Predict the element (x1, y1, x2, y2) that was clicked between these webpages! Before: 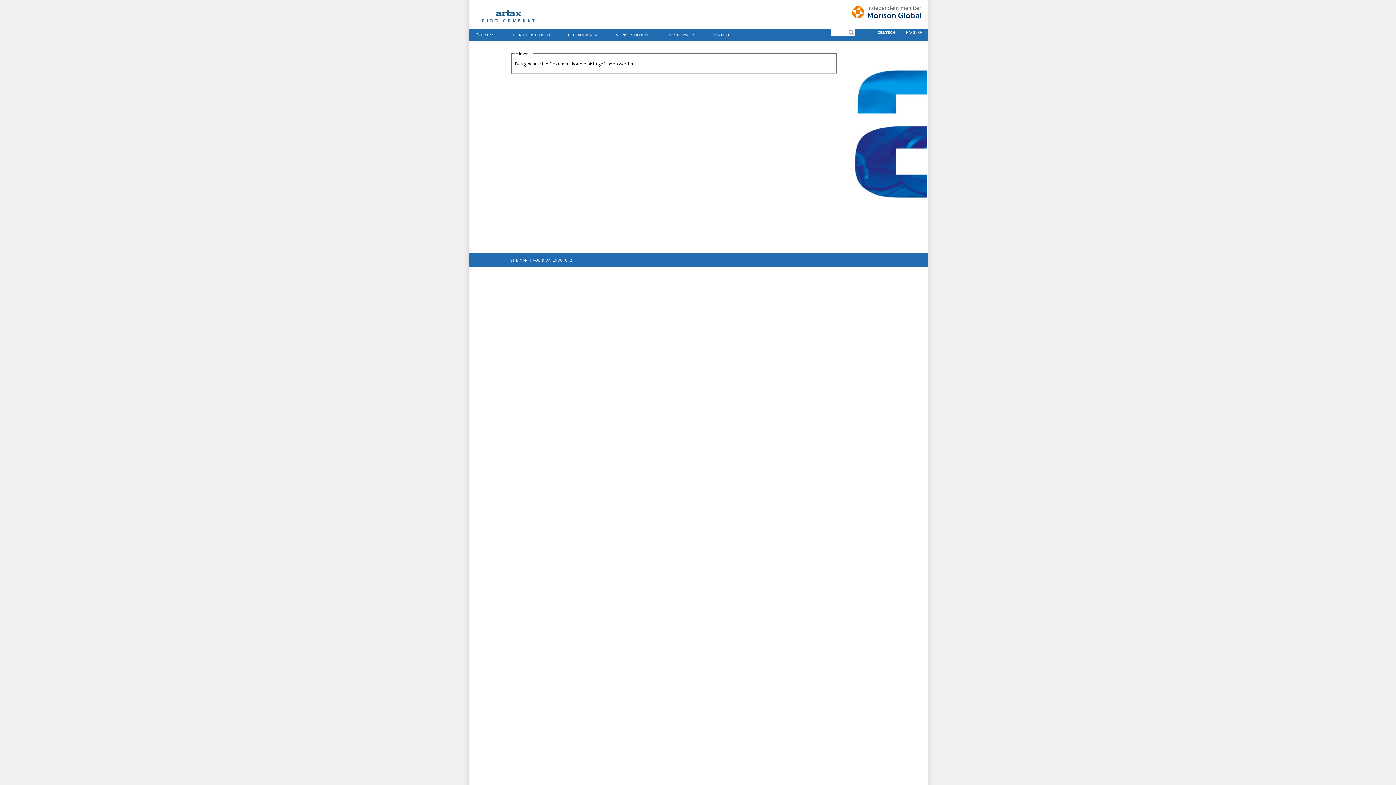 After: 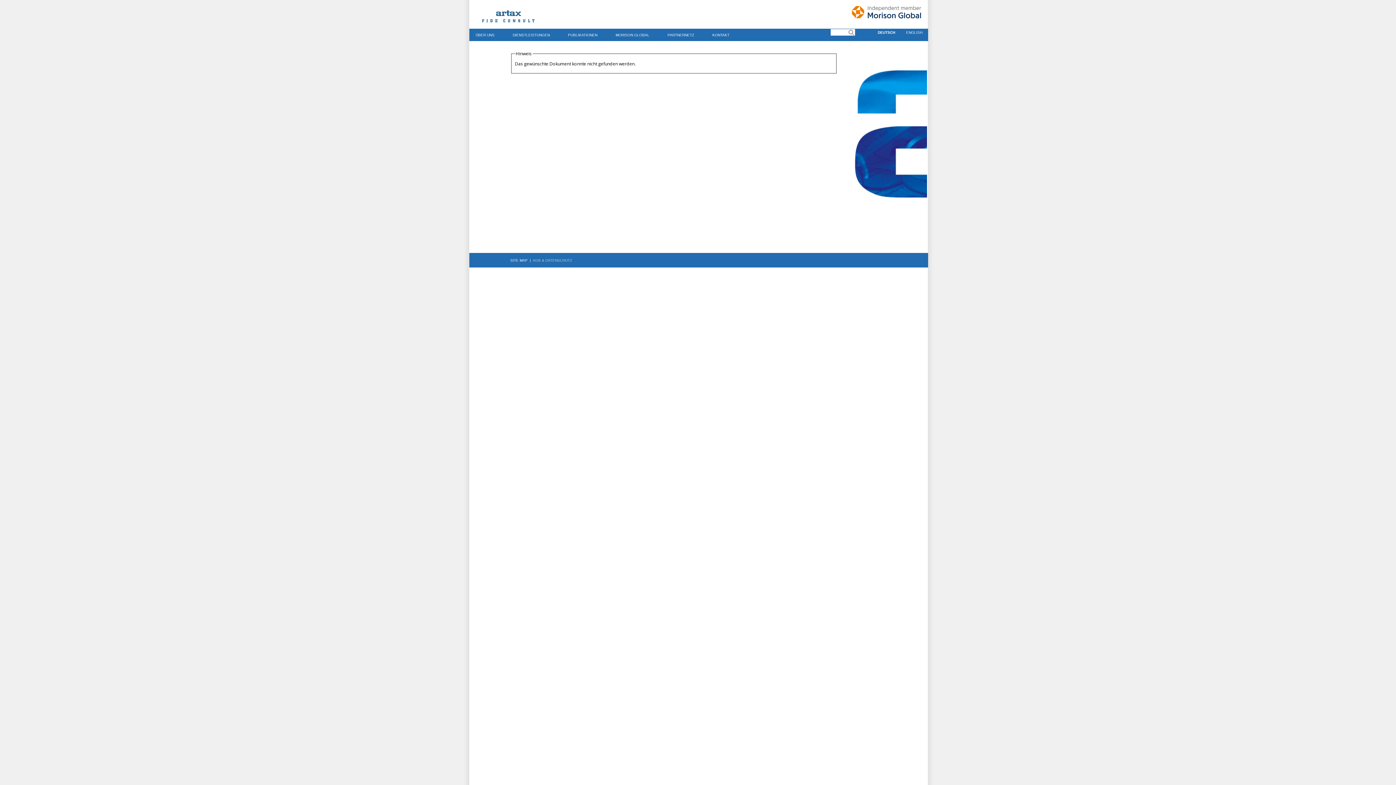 Action: bbox: (532, 258, 572, 262) label: AGB & DATENSCHUTZ